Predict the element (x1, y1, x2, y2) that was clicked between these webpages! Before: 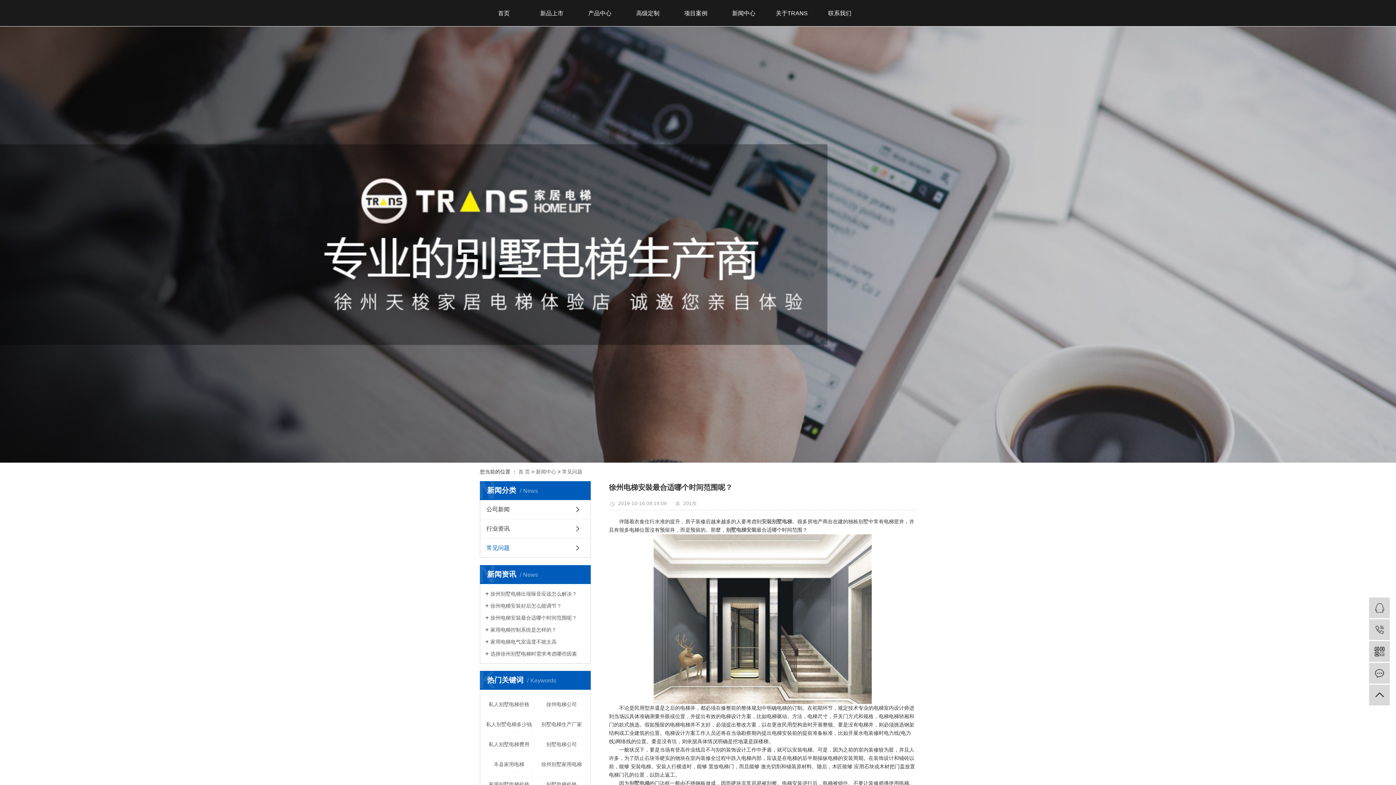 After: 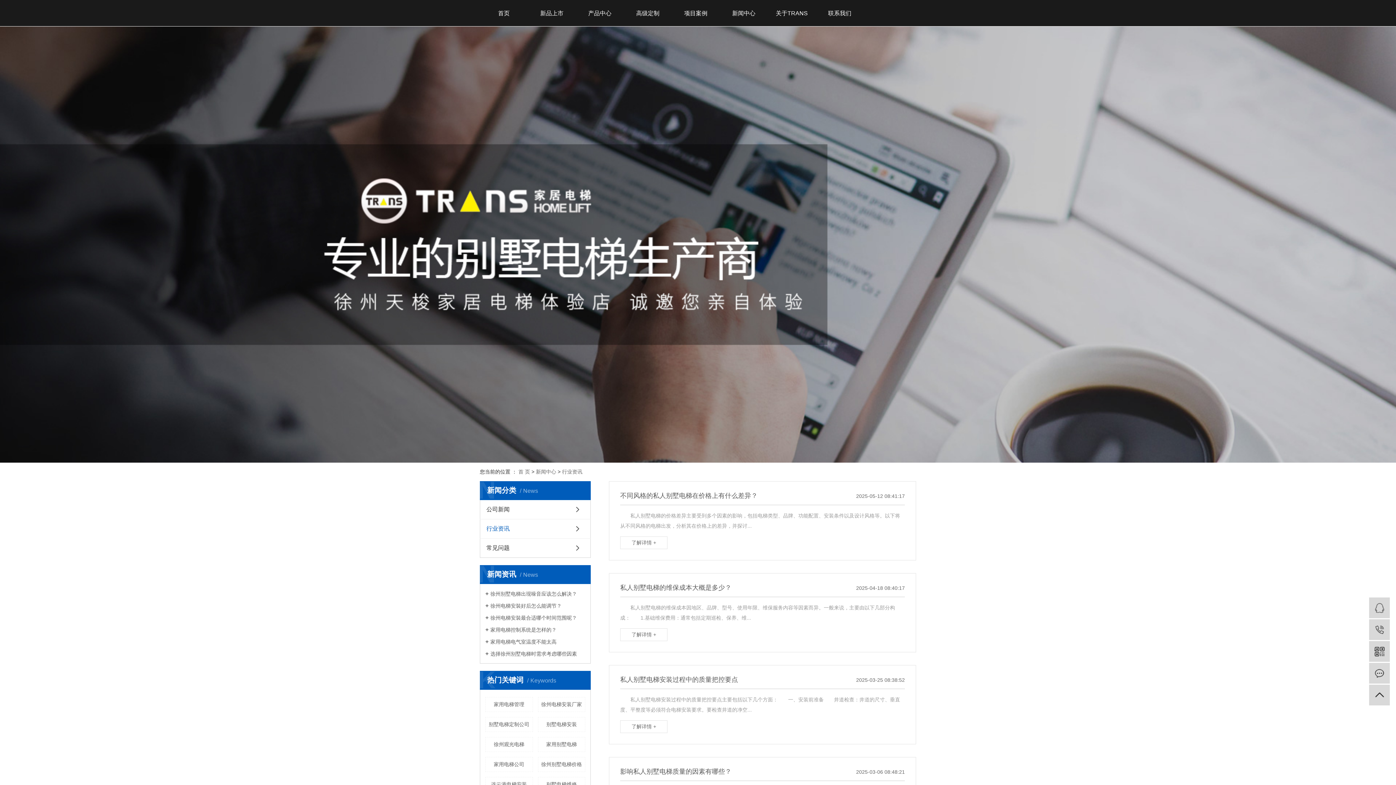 Action: bbox: (480, 519, 590, 538) label: 行业资讯